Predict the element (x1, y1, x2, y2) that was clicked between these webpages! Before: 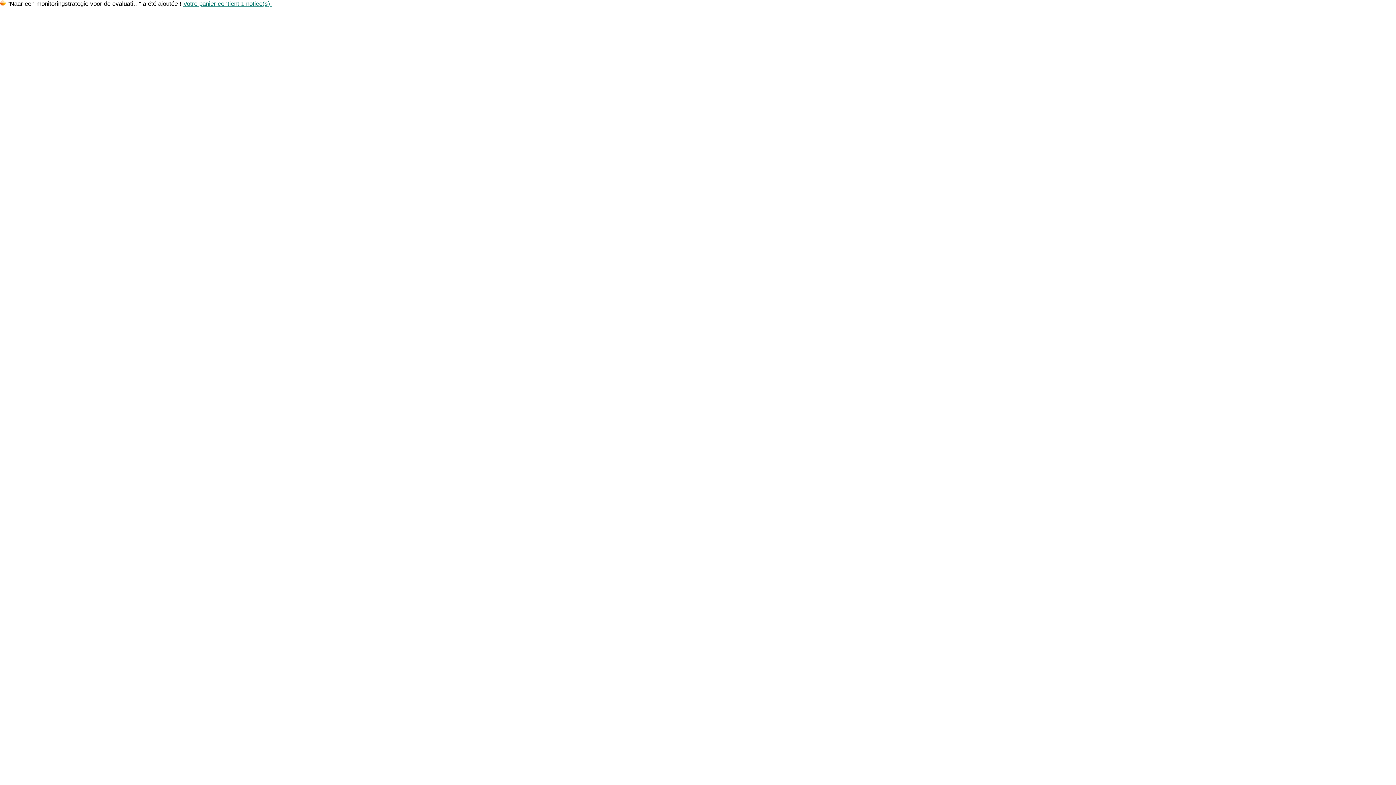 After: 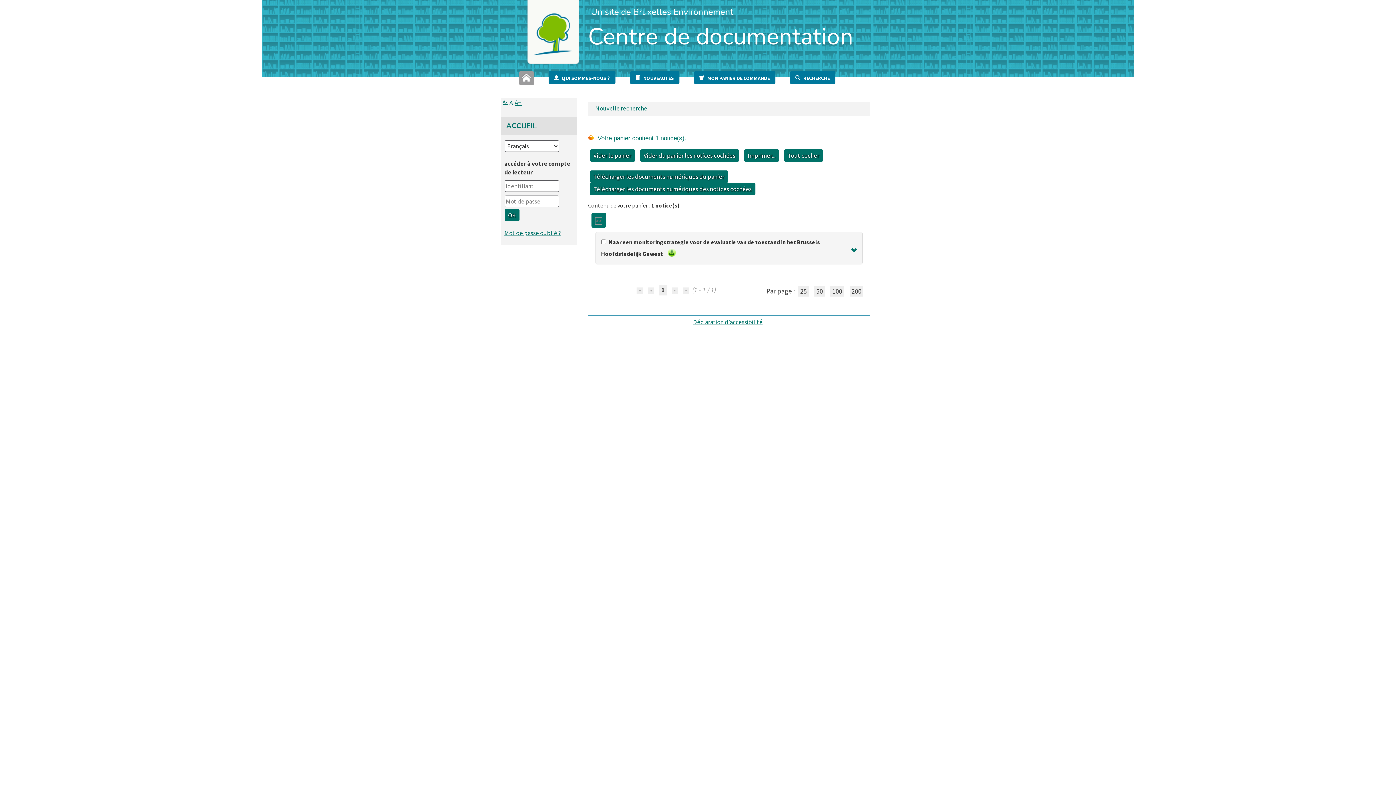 Action: bbox: (0, 0, 5, 7)